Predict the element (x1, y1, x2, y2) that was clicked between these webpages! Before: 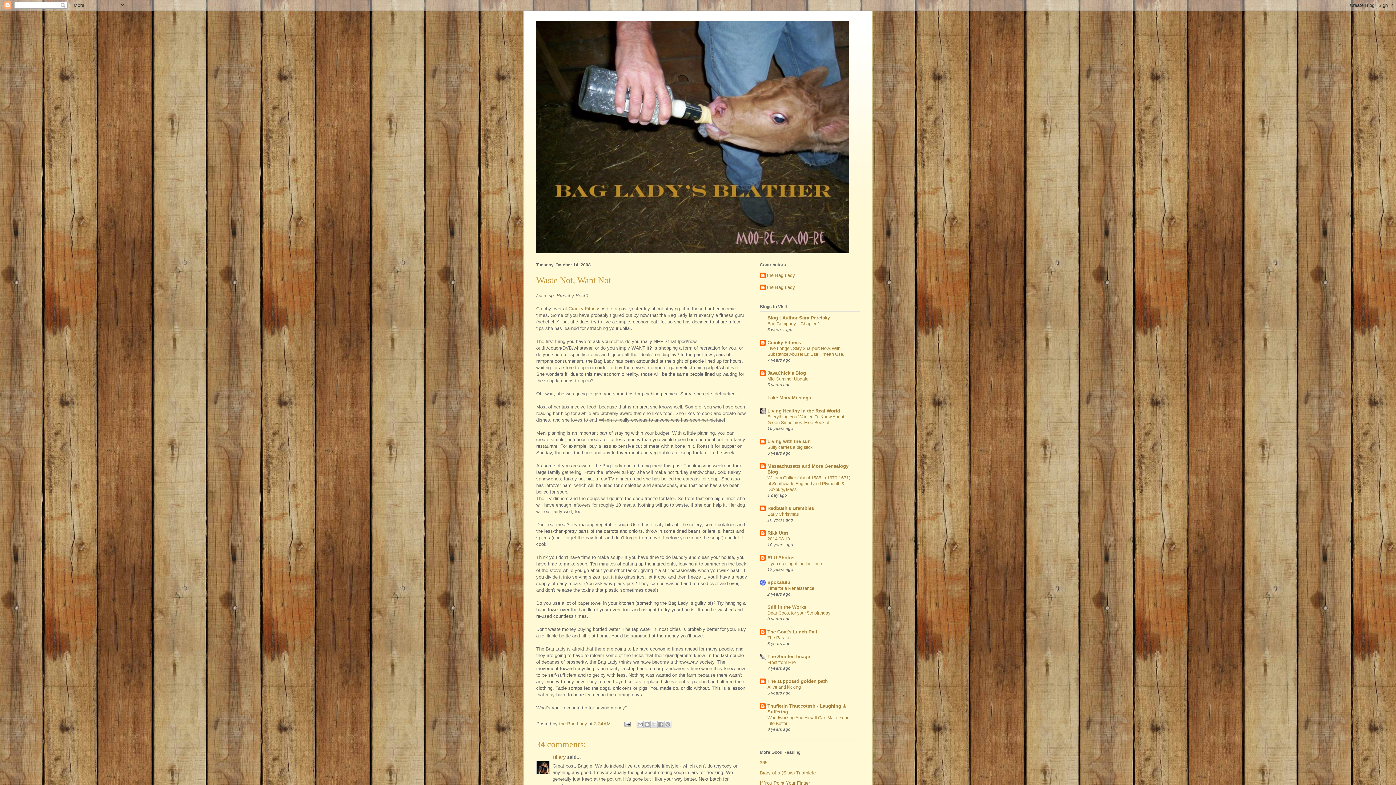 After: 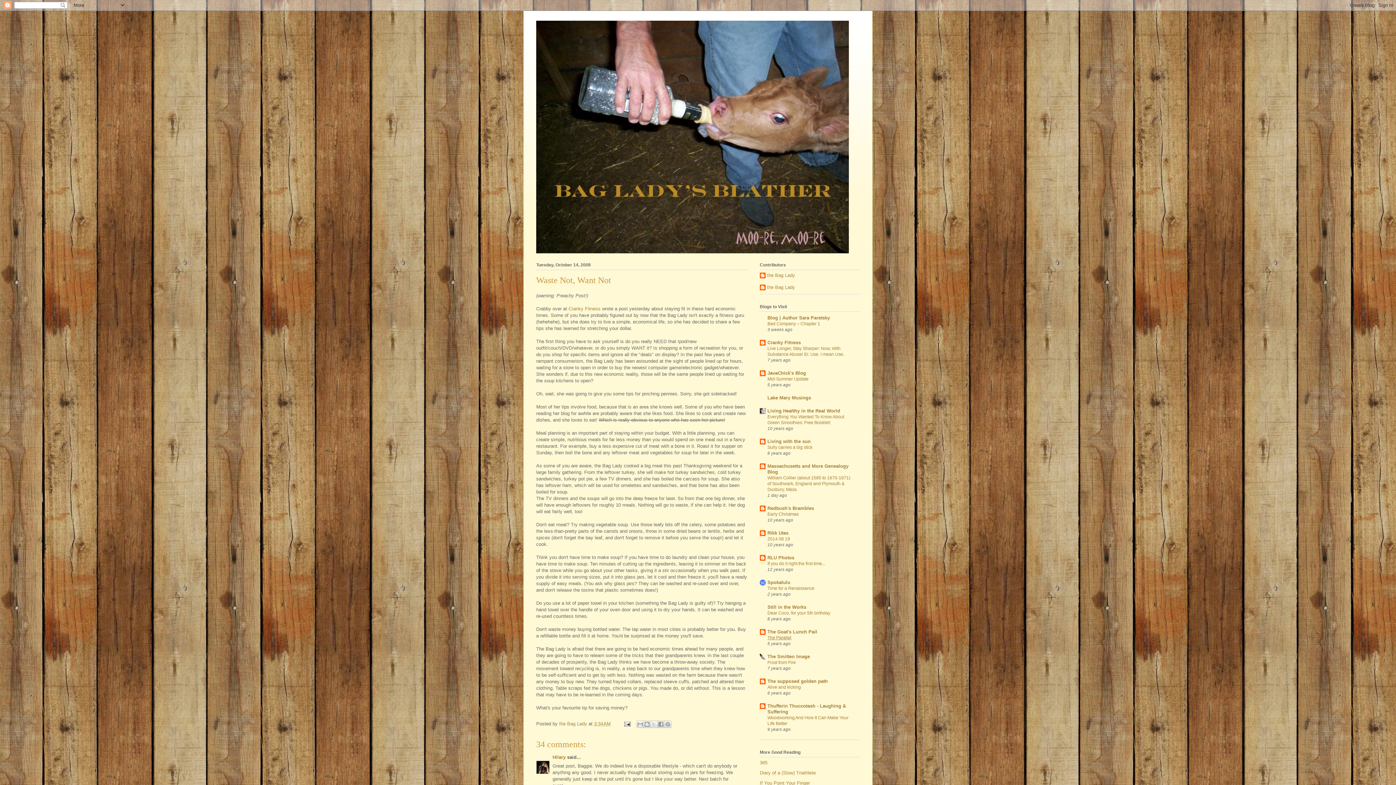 Action: label: The Parallel bbox: (767, 635, 791, 640)